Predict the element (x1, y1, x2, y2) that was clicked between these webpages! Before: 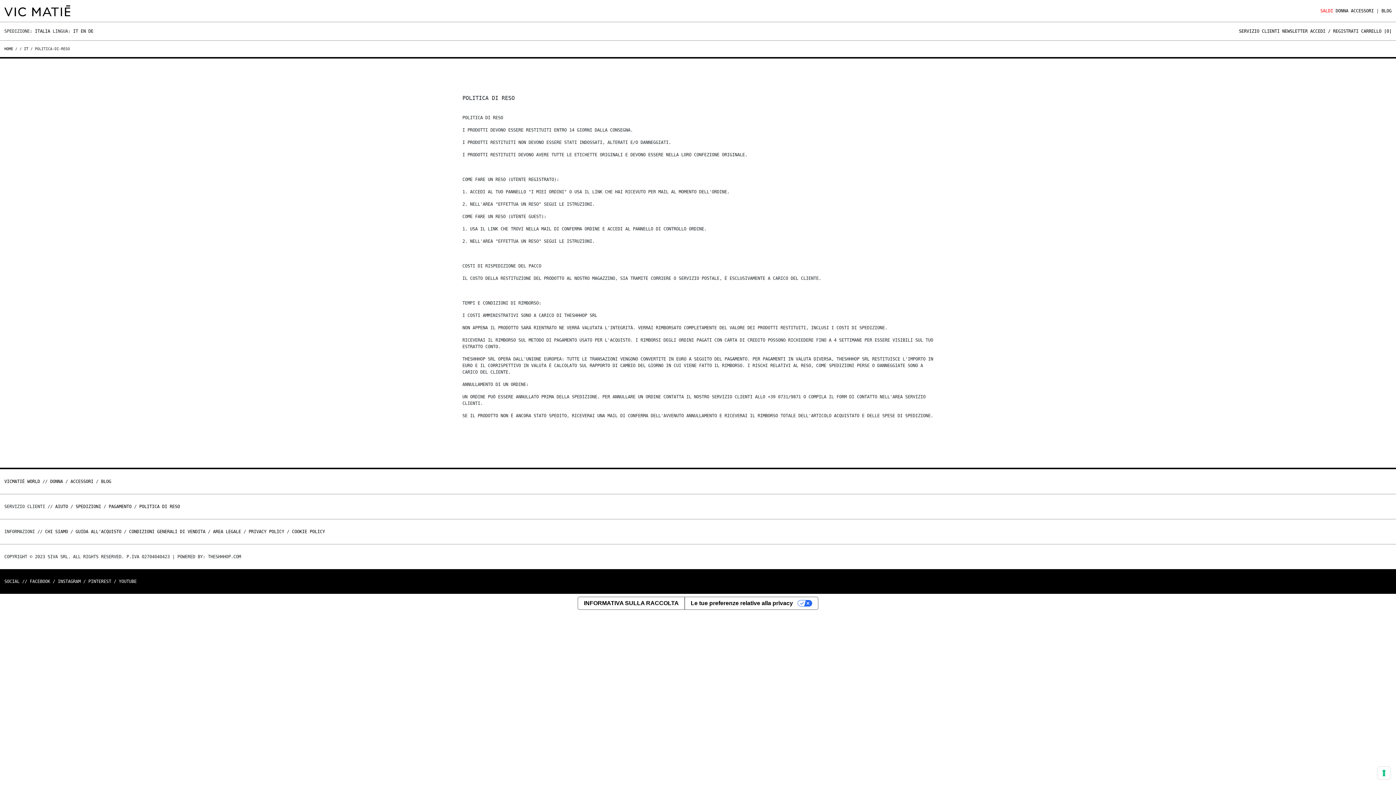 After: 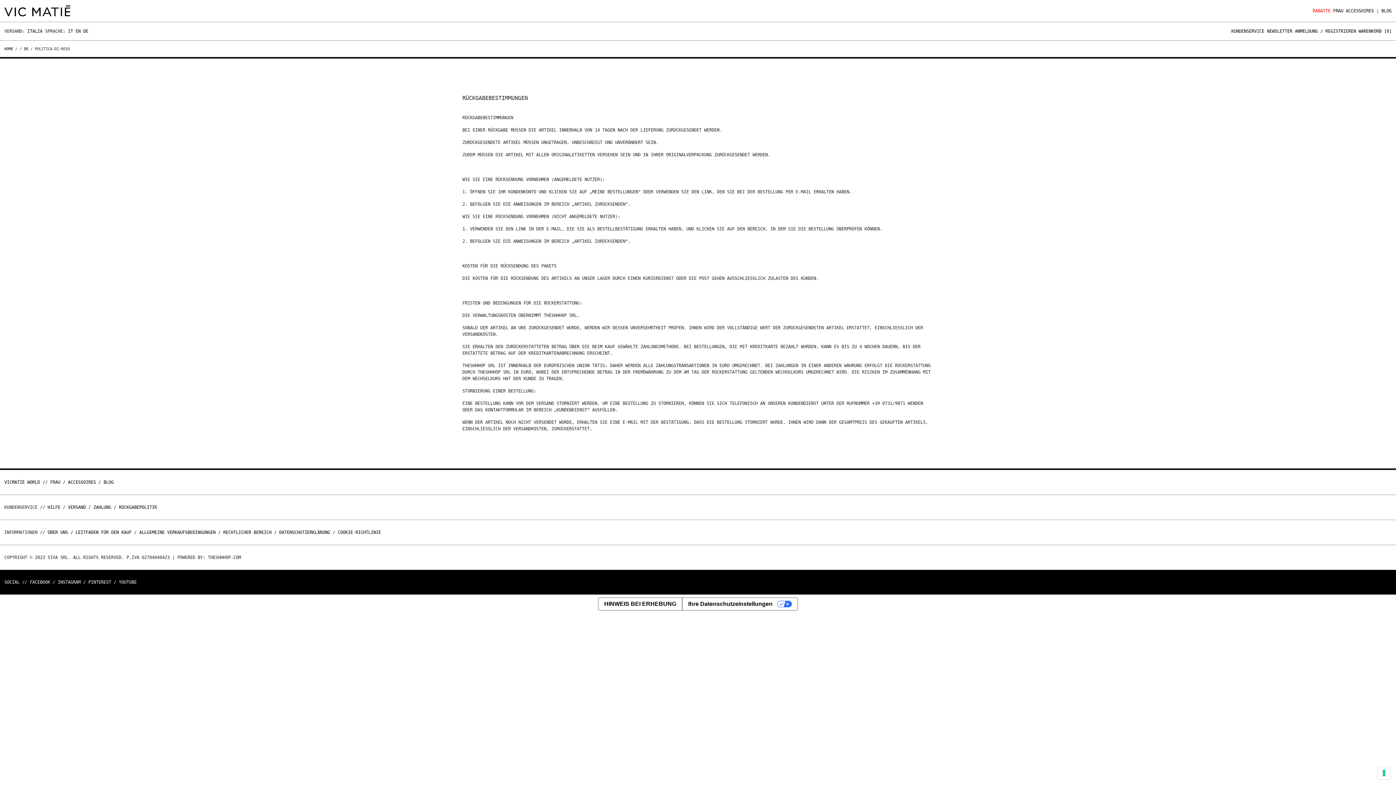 Action: bbox: (88, 28, 93, 33) label: DE